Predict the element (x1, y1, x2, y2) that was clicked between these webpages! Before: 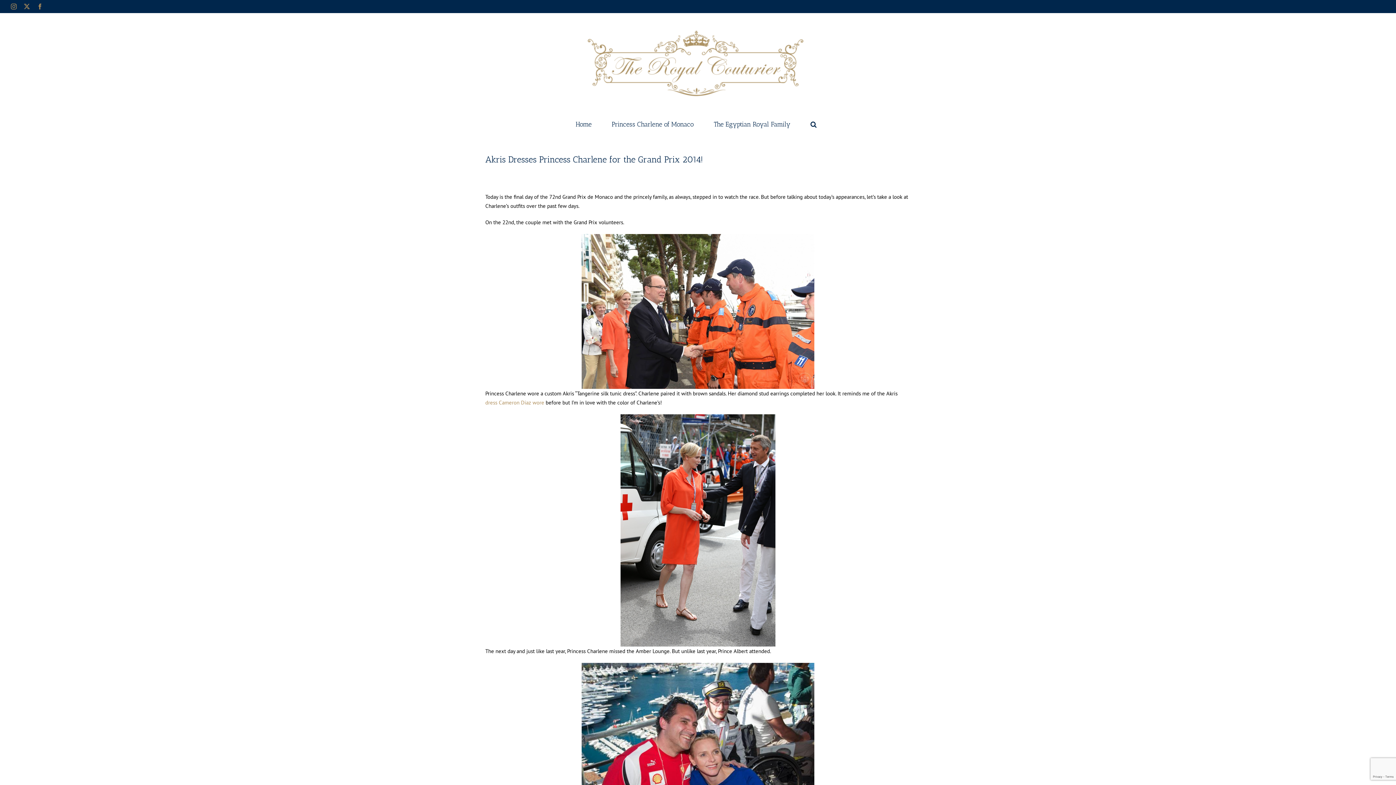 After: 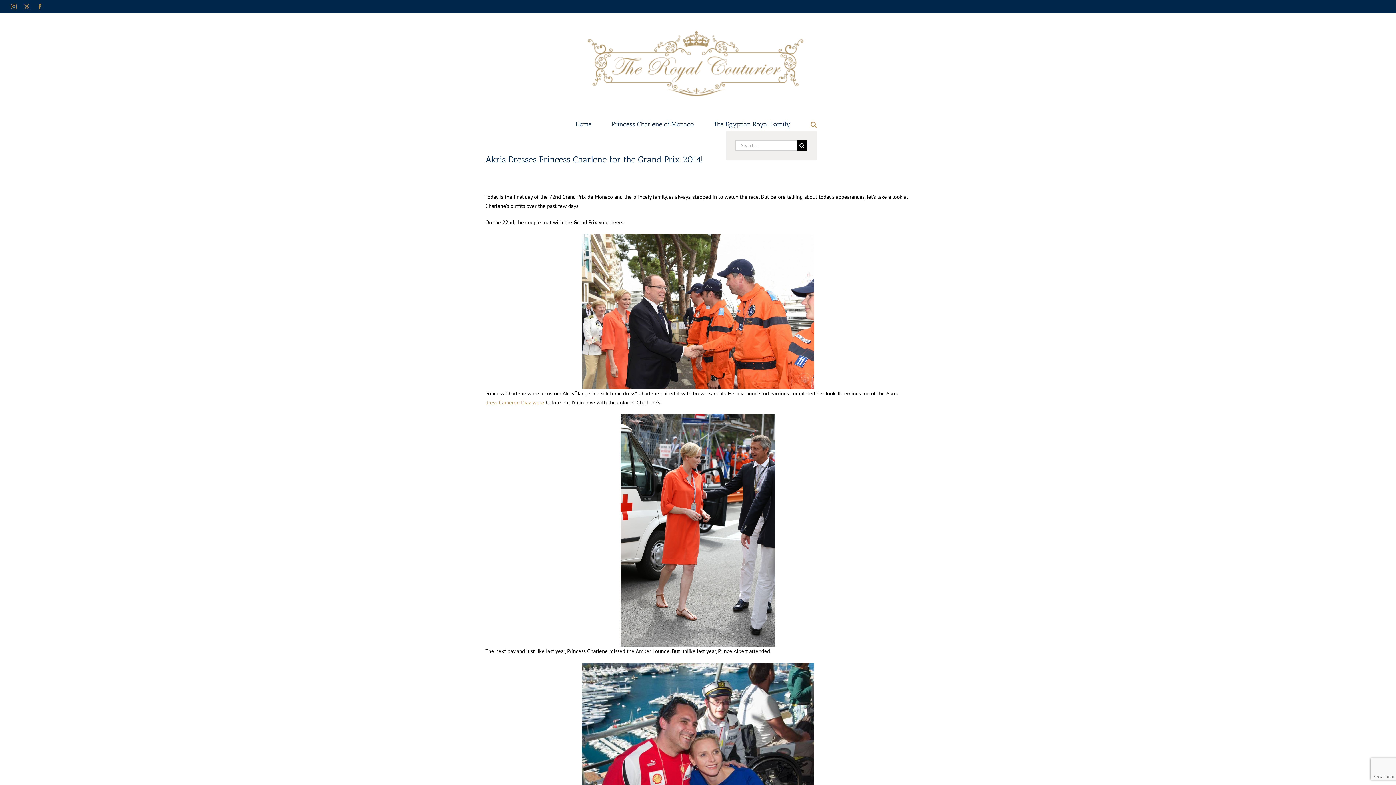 Action: bbox: (810, 116, 816, 130) label: Search